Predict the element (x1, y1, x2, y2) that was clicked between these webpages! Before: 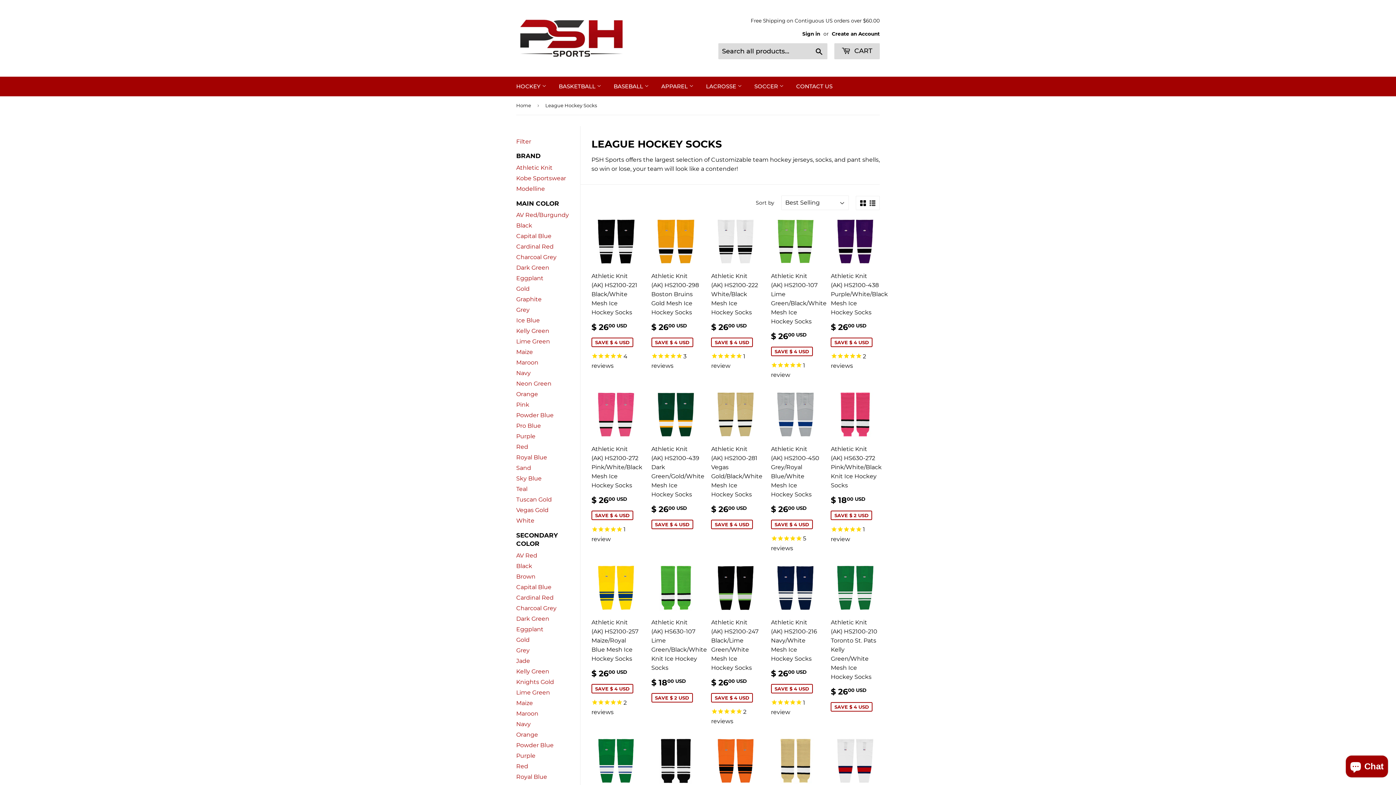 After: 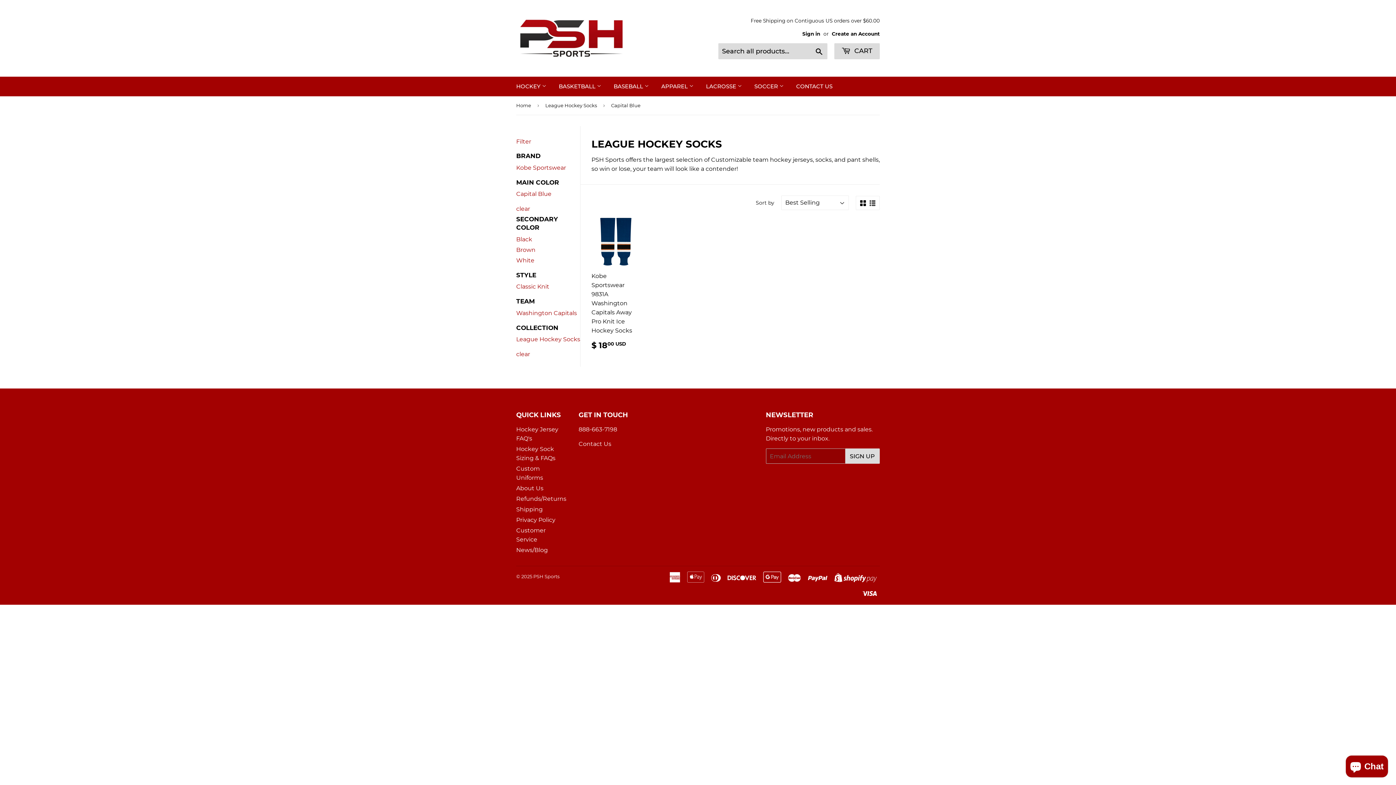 Action: bbox: (516, 232, 551, 239) label: Capital Blue